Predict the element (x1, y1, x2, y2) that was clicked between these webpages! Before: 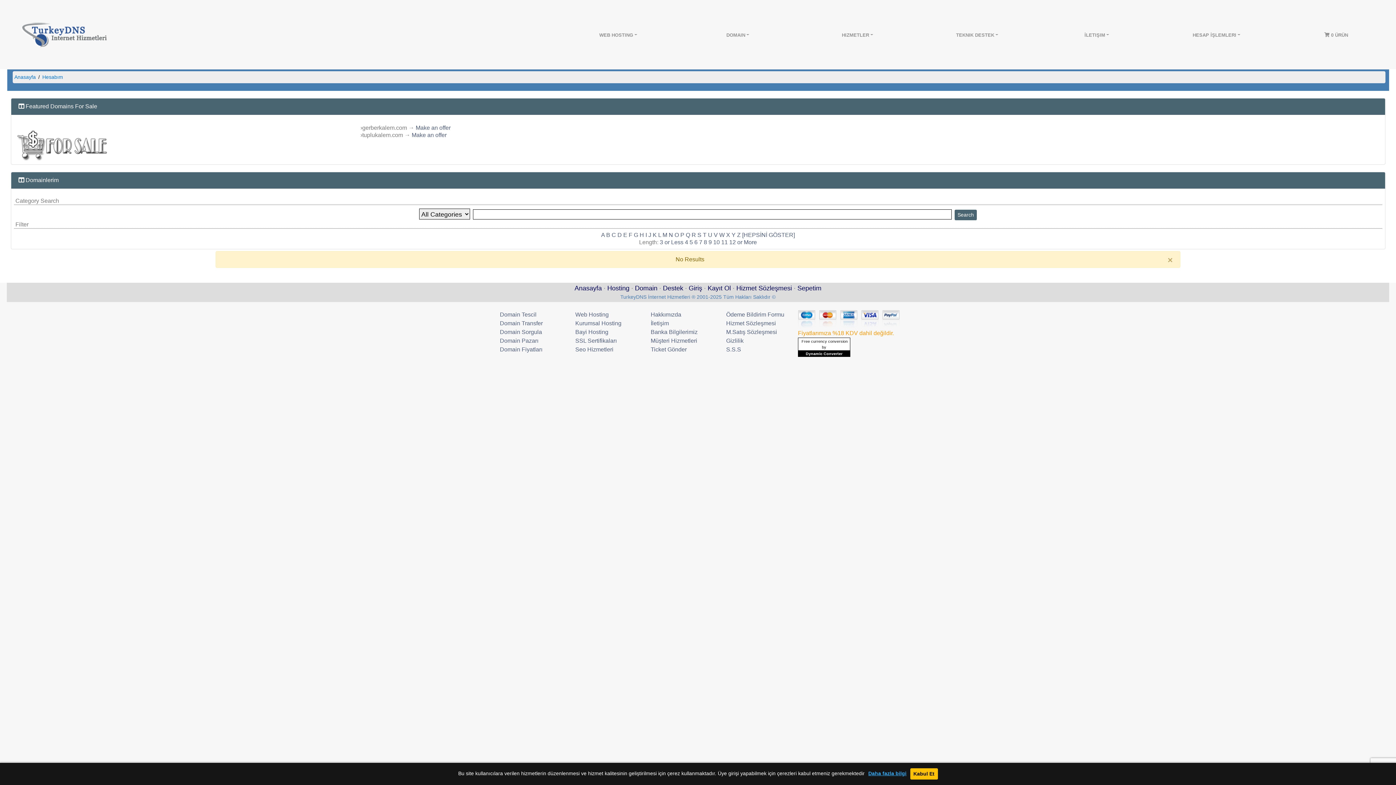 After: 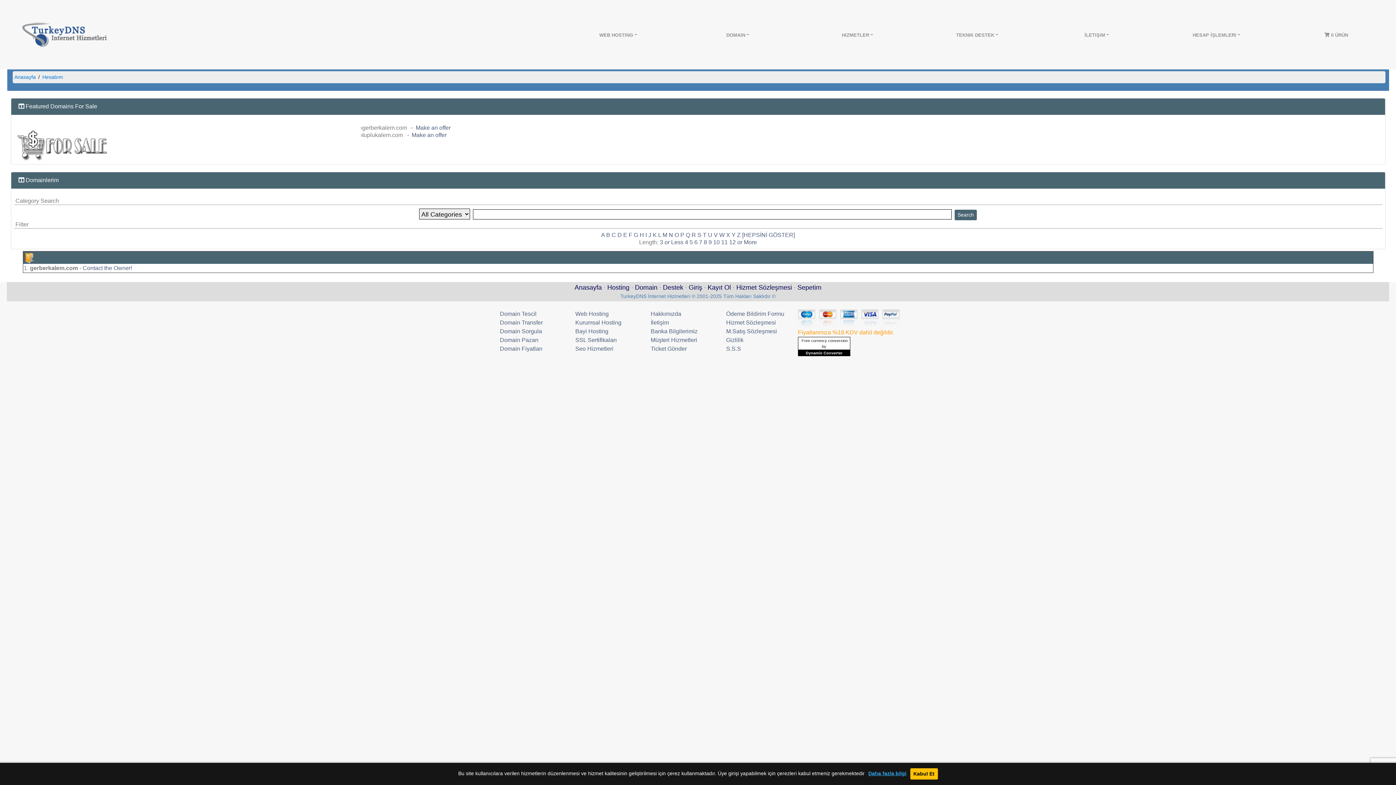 Action: bbox: (721, 239, 728, 245) label: 11